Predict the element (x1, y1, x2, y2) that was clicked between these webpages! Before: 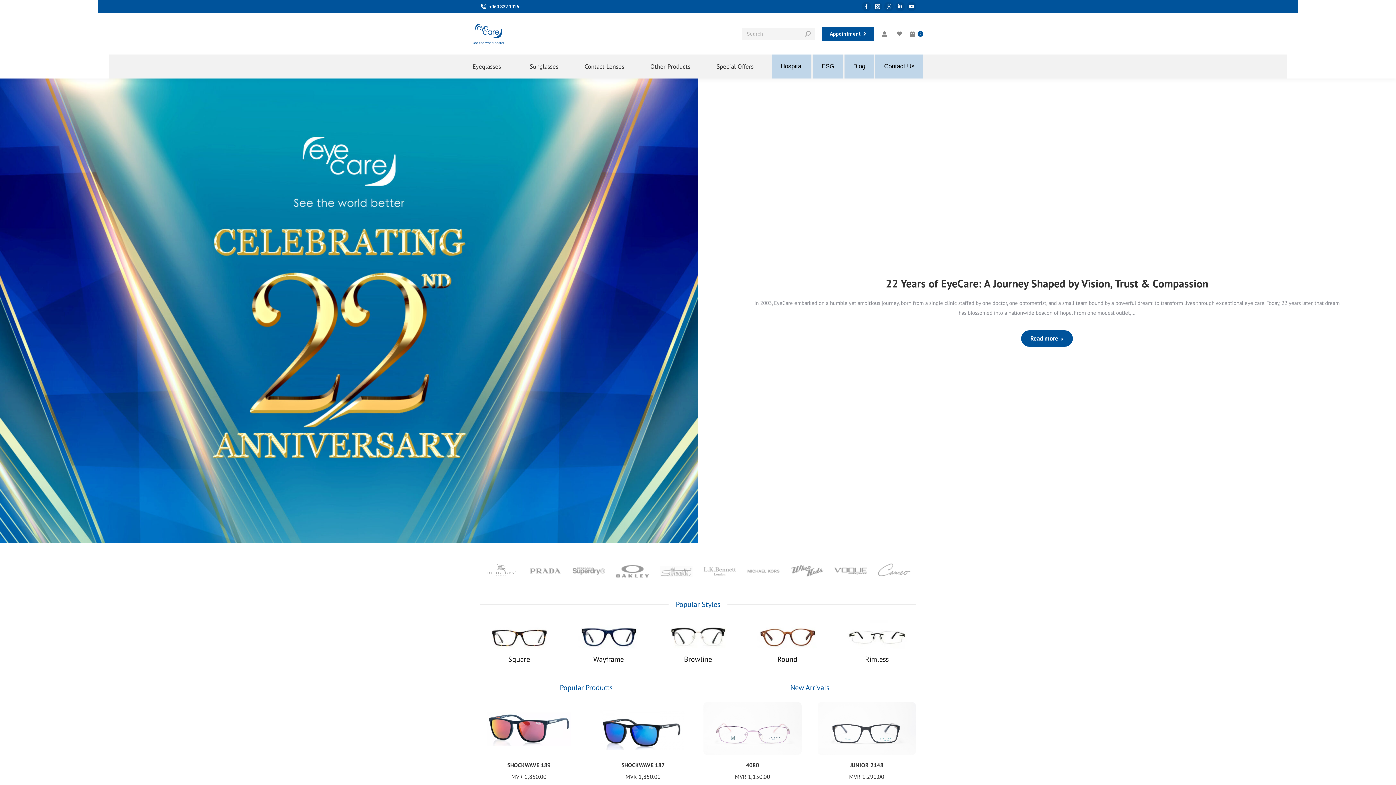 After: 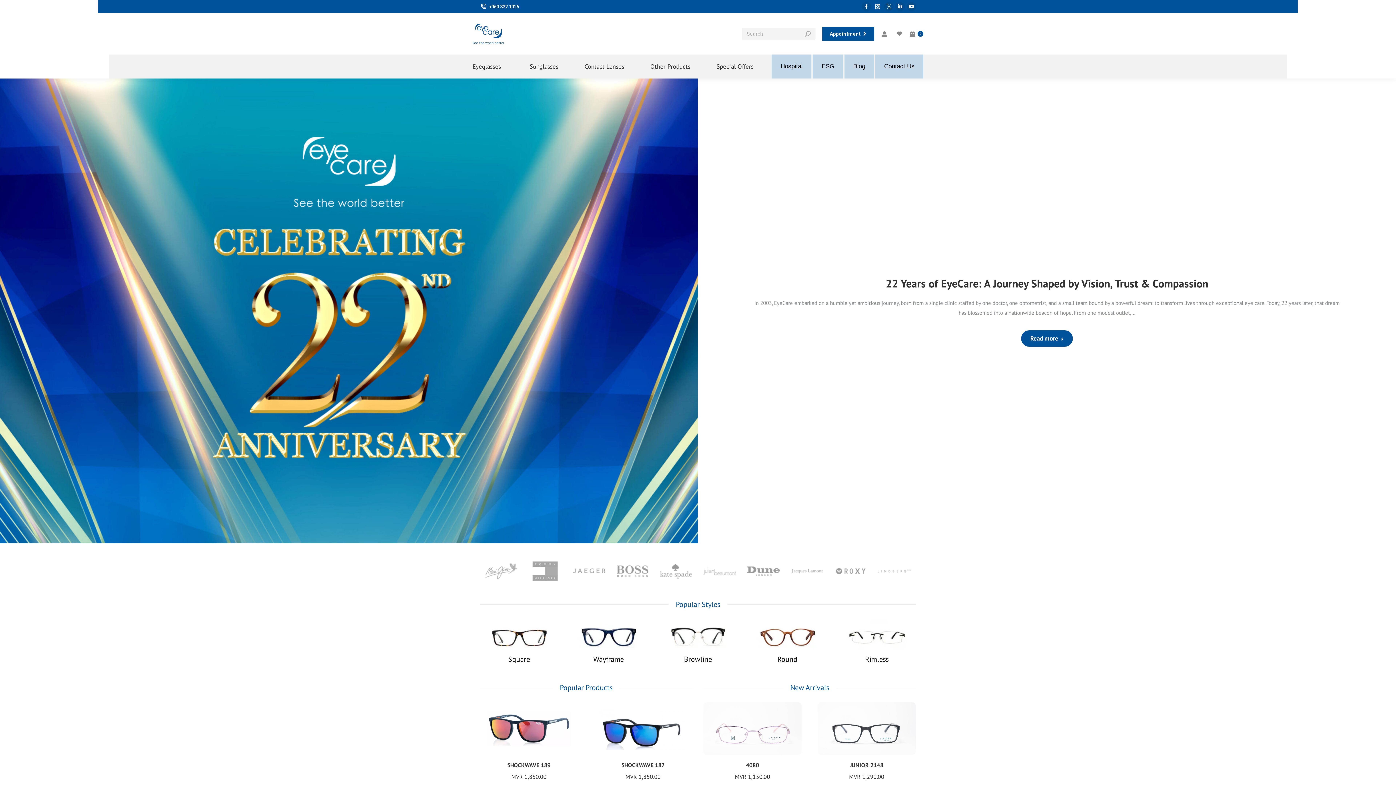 Action: bbox: (873, 1, 882, 11) label: Instagram page opens in new window